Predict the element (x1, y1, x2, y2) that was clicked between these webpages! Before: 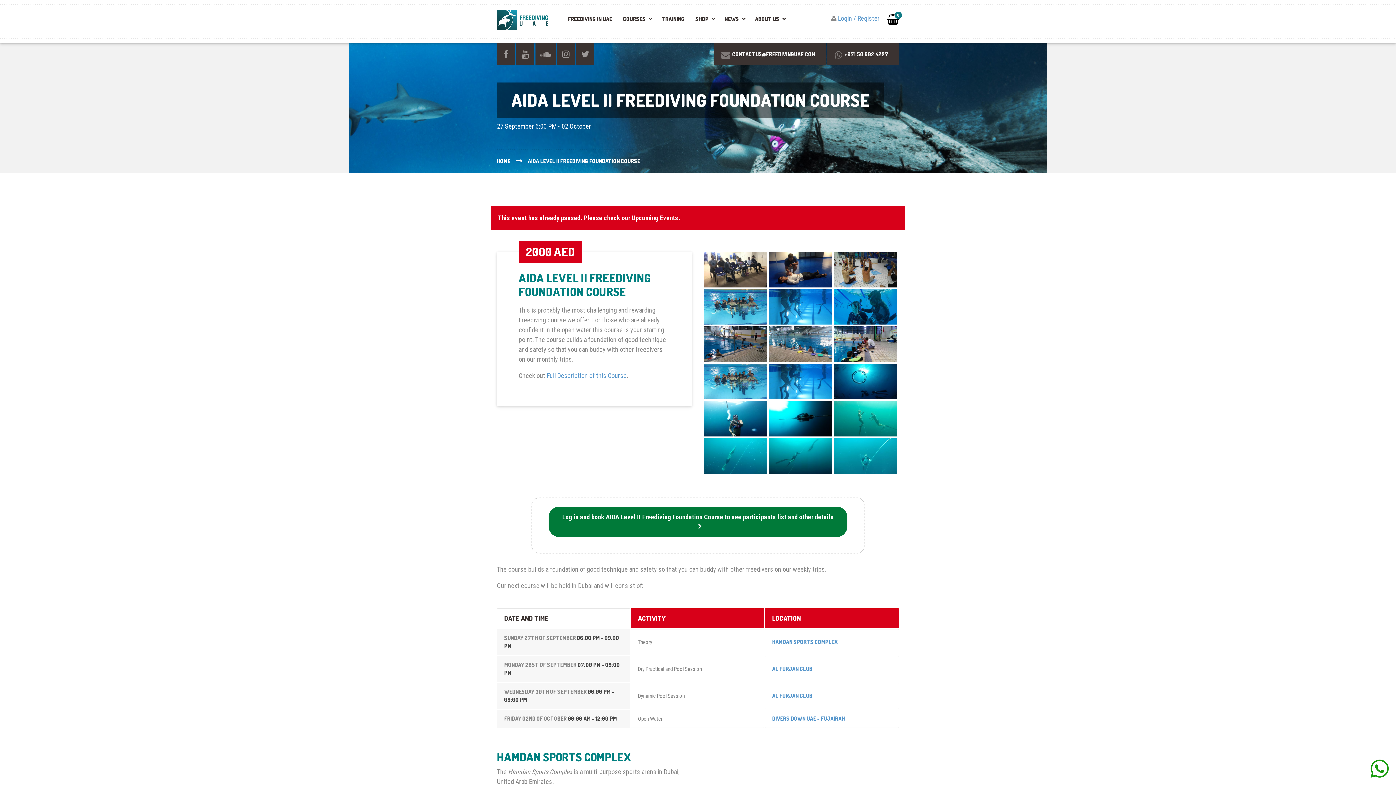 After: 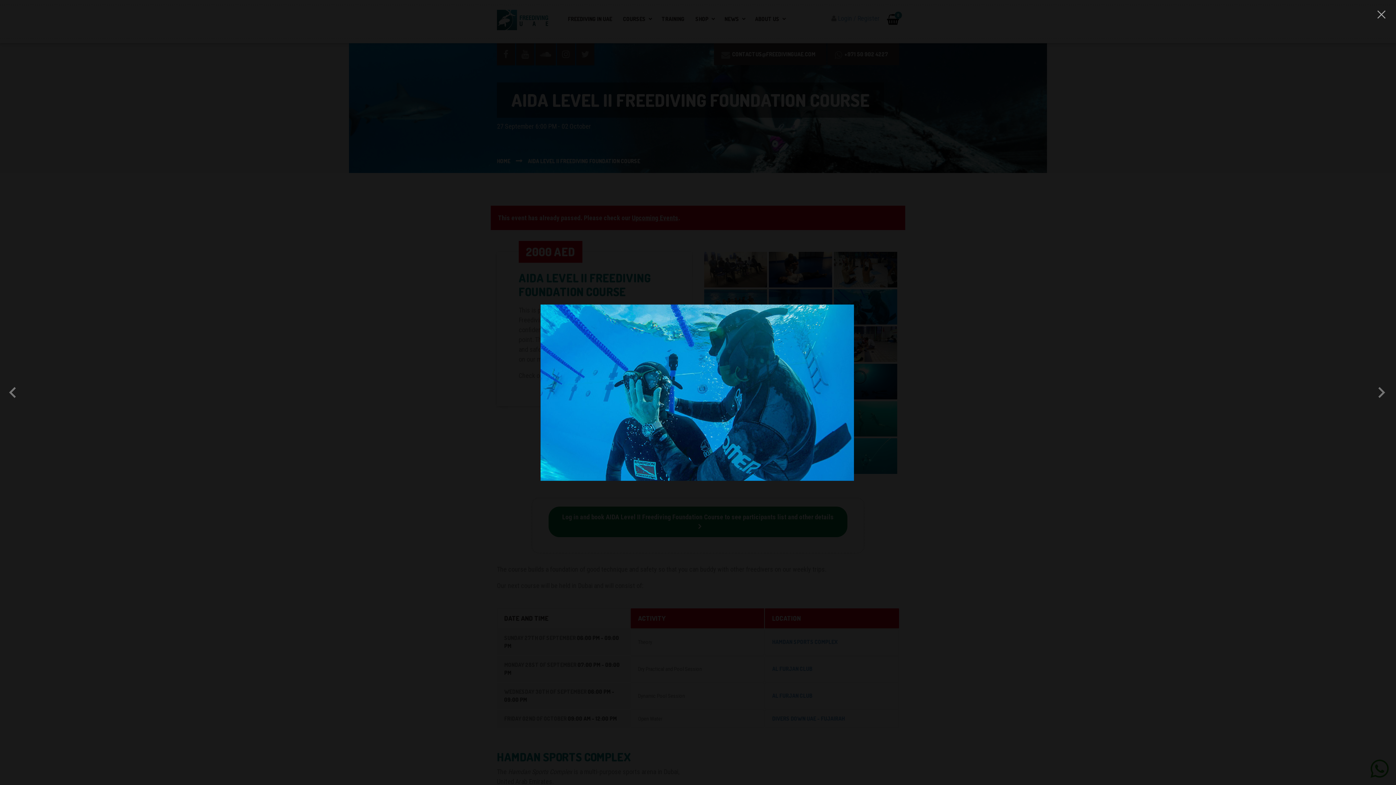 Action: bbox: (834, 289, 897, 324)